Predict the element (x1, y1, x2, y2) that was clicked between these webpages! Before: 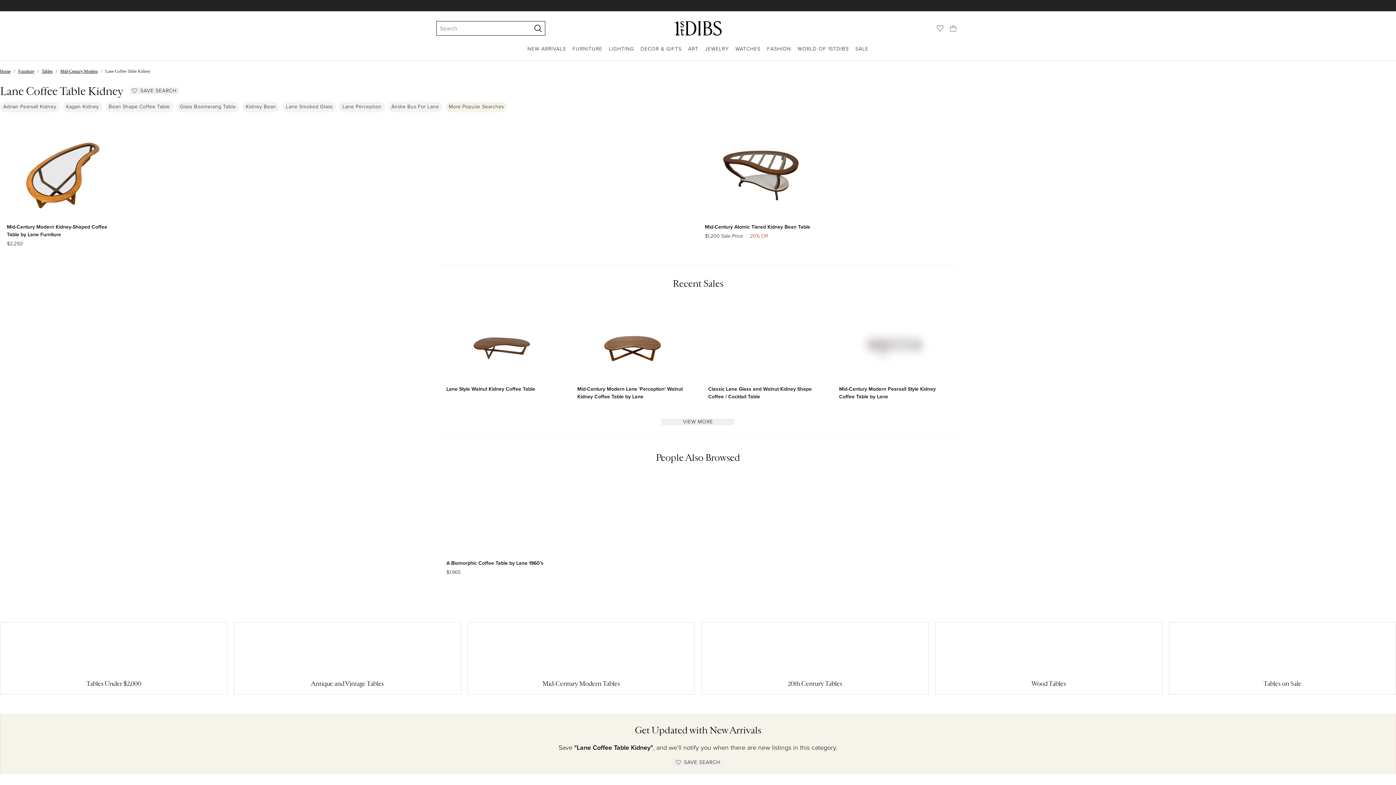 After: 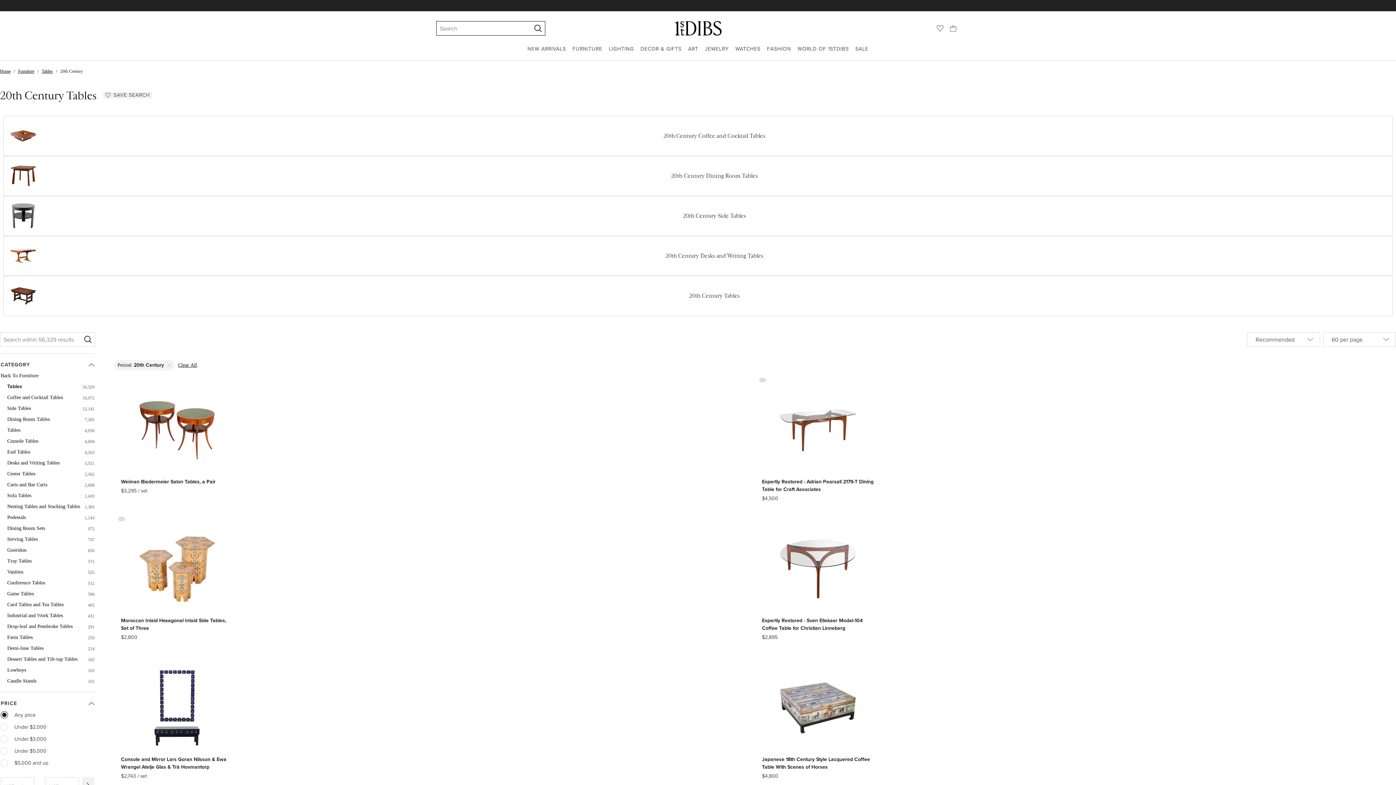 Action: bbox: (701, 622, 928, 694) label: 20th Century Tables